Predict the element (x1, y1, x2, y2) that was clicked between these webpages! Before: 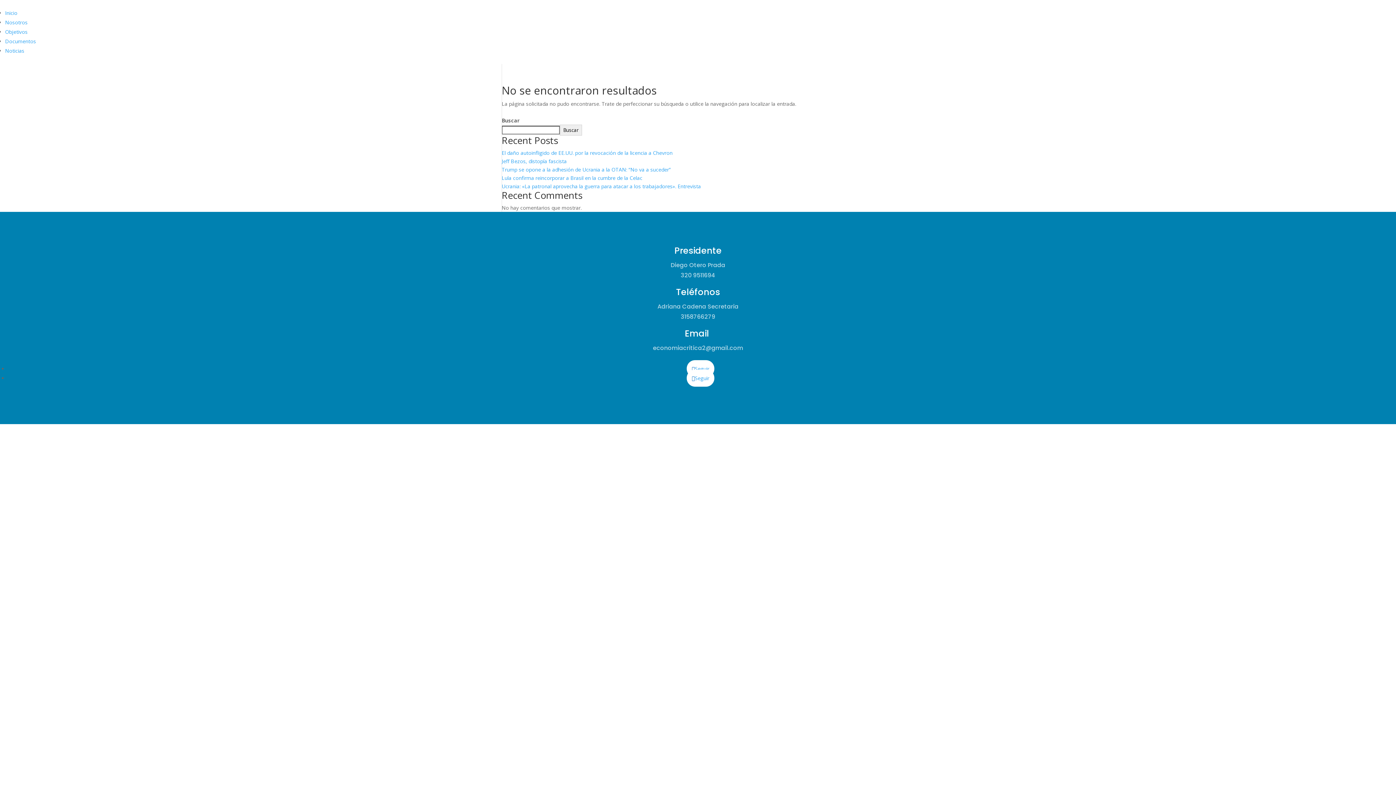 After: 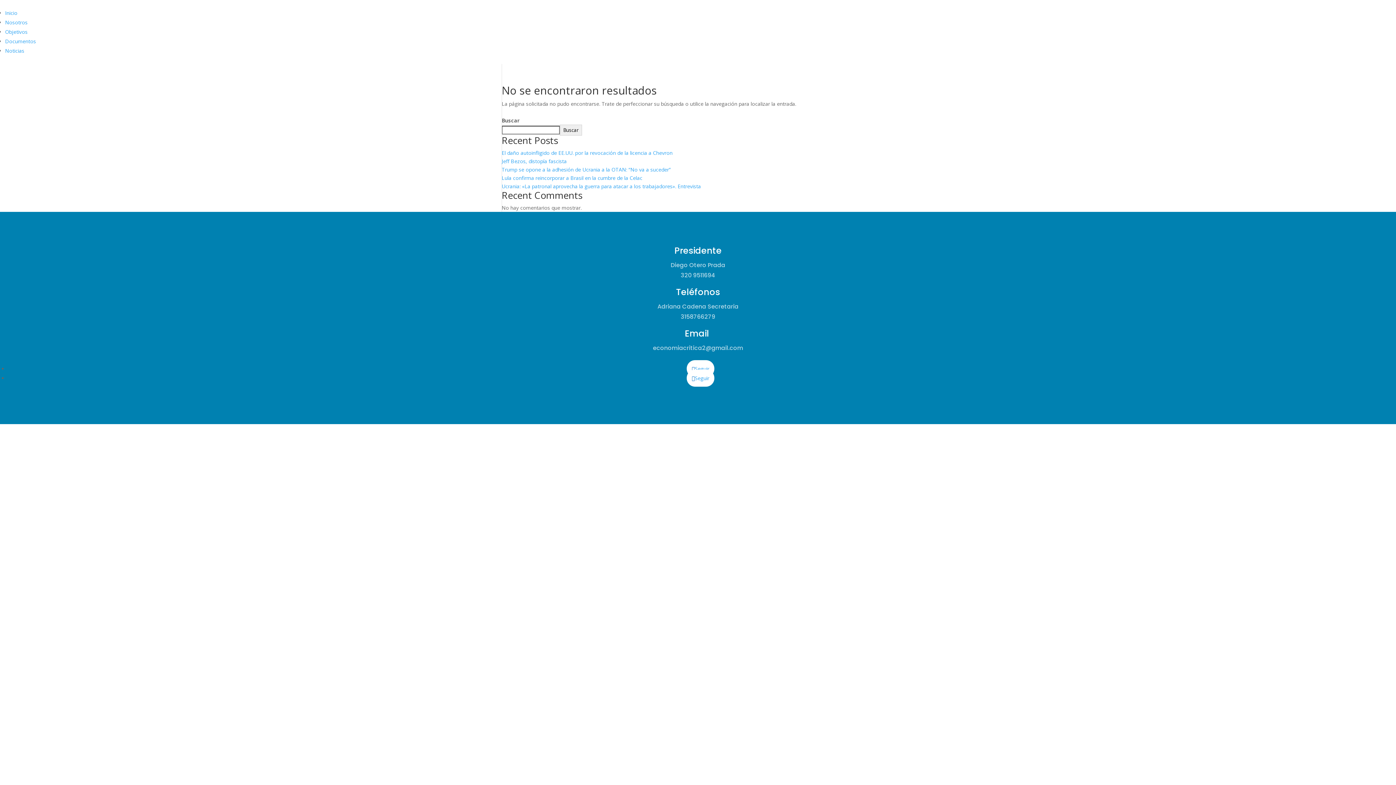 Action: bbox: (560, 124, 582, 135) label: Buscar